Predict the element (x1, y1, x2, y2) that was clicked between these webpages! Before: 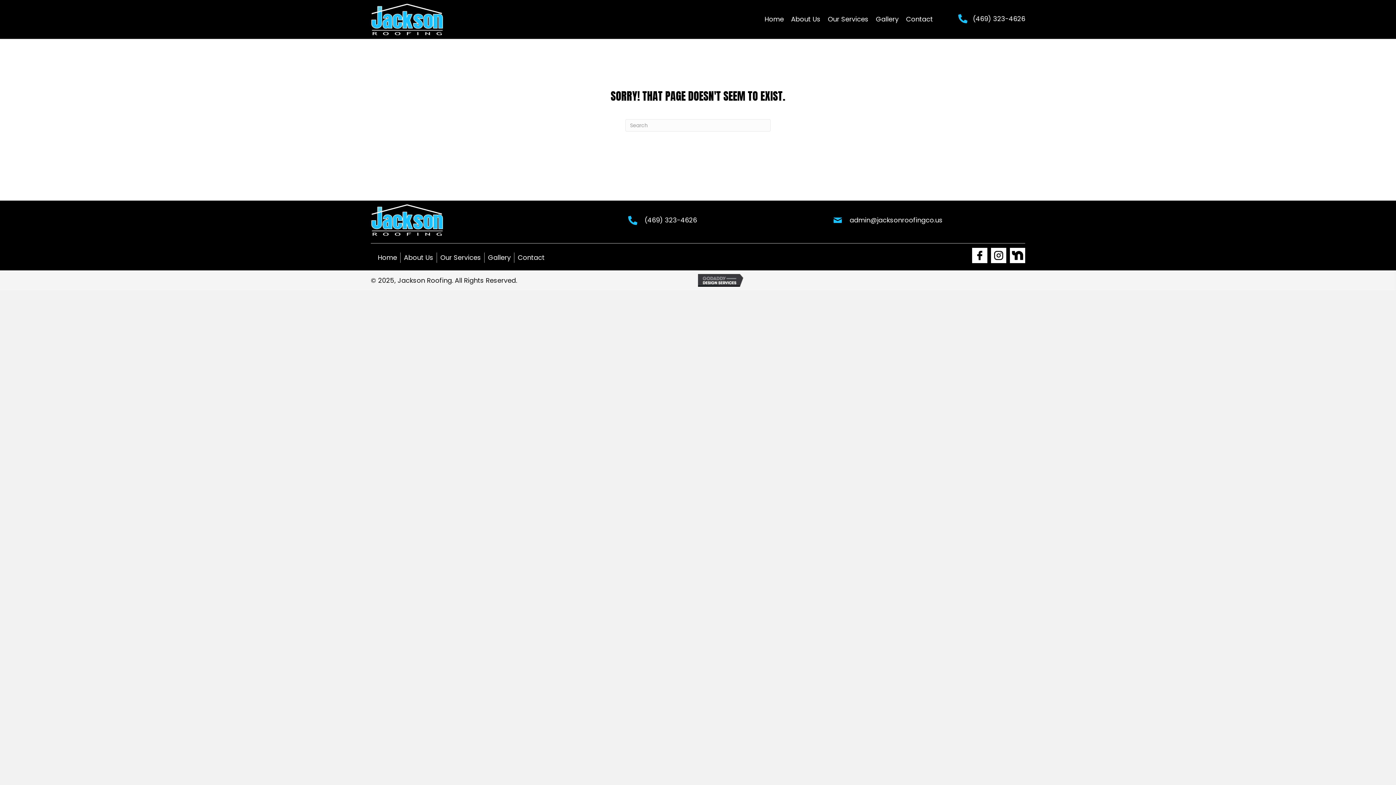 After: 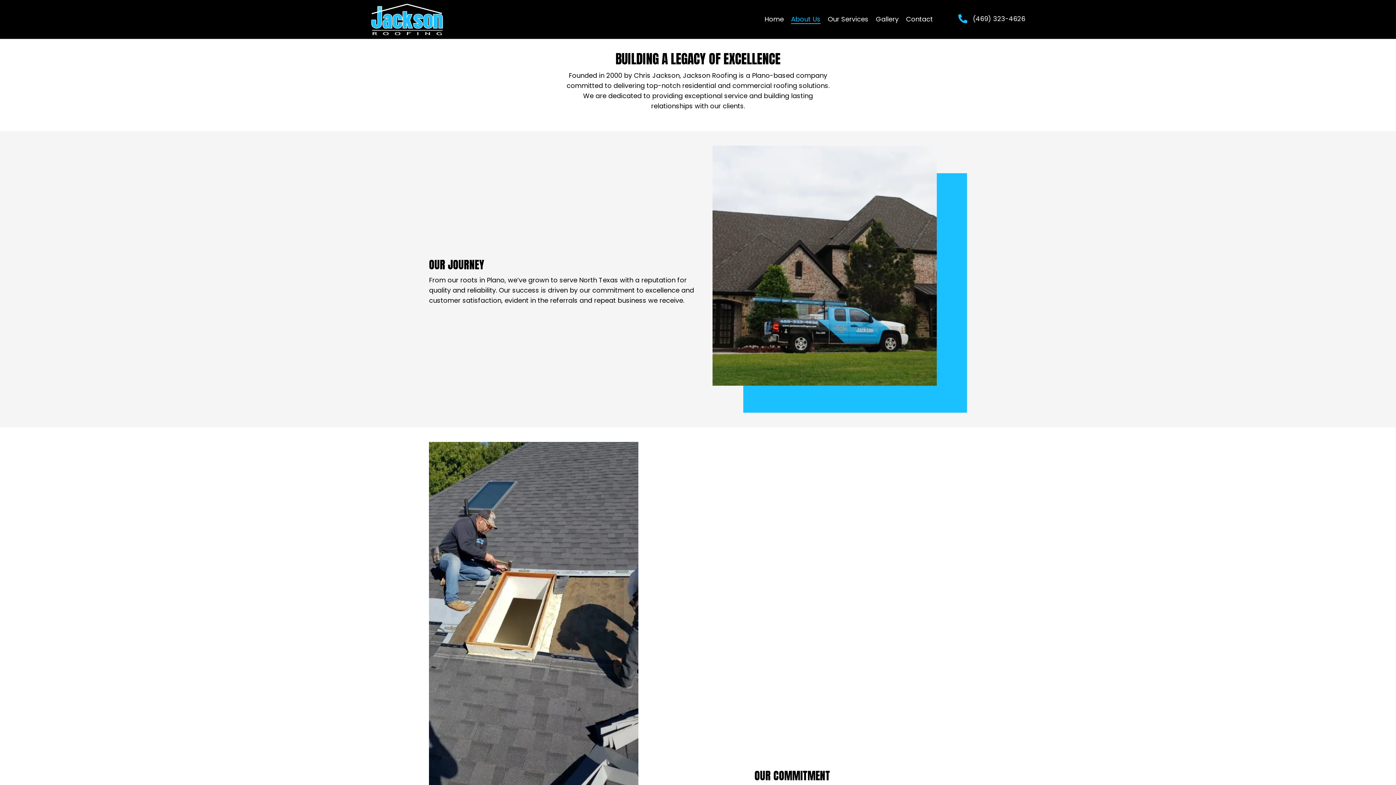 Action: bbox: (791, 15, 820, 23) label: About Us